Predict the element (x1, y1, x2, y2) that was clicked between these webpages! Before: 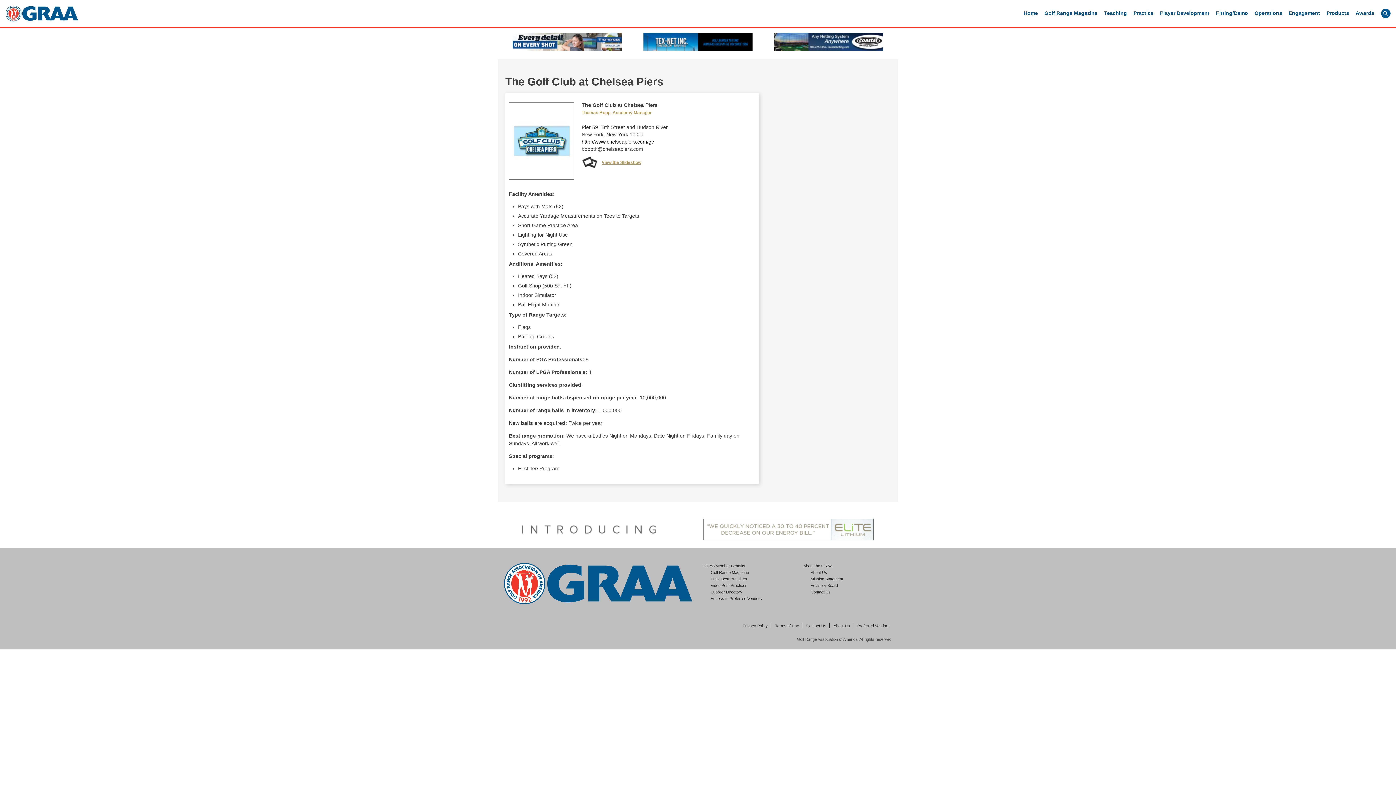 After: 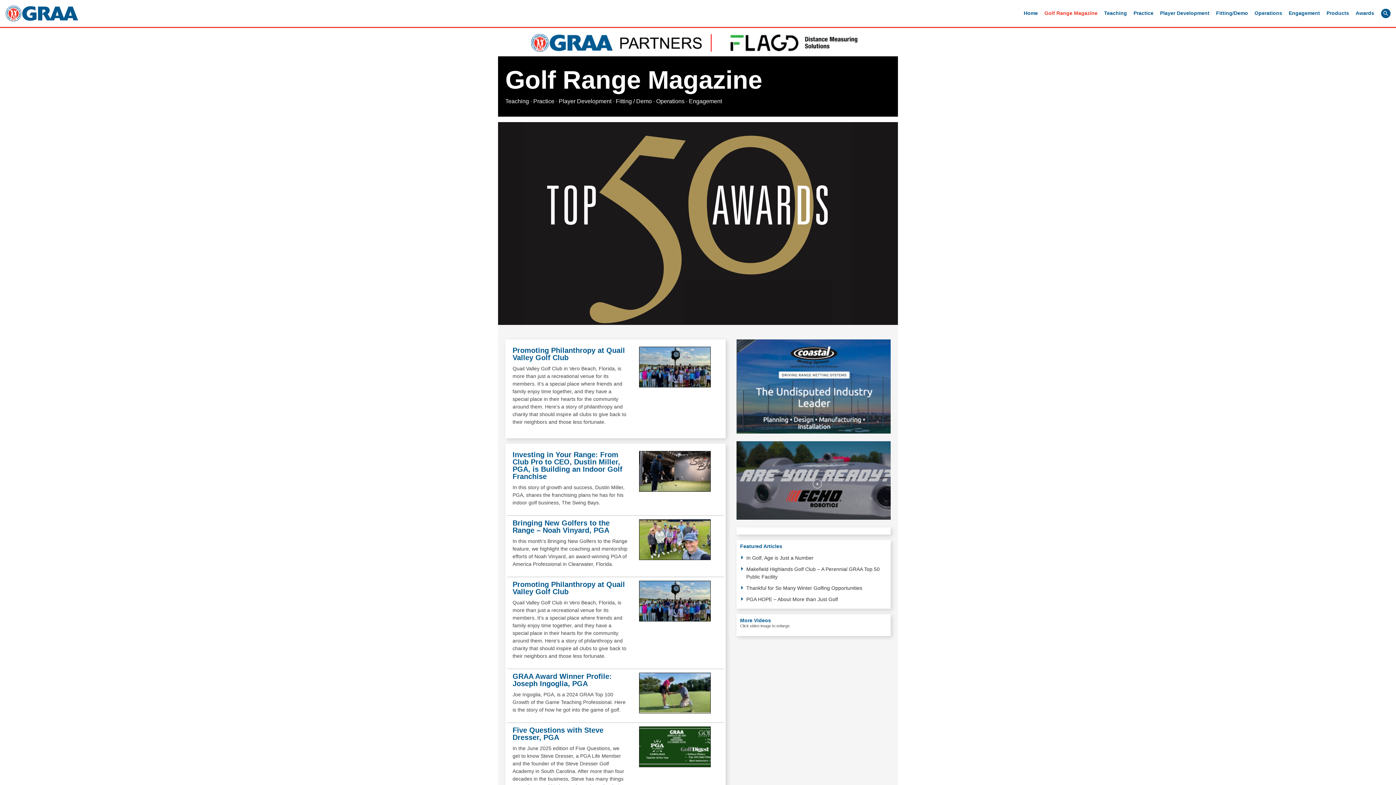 Action: bbox: (710, 570, 749, 575) label: Golf Range Magazine